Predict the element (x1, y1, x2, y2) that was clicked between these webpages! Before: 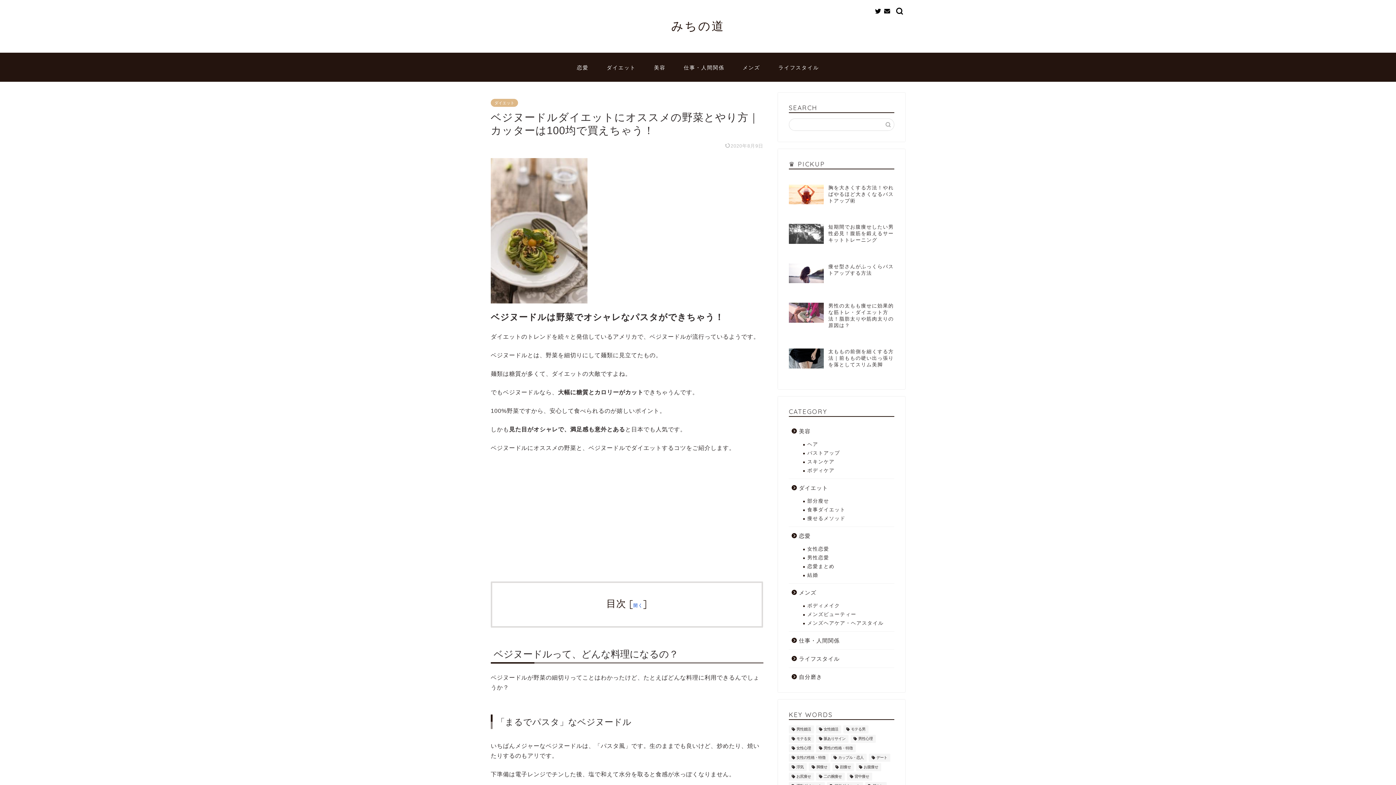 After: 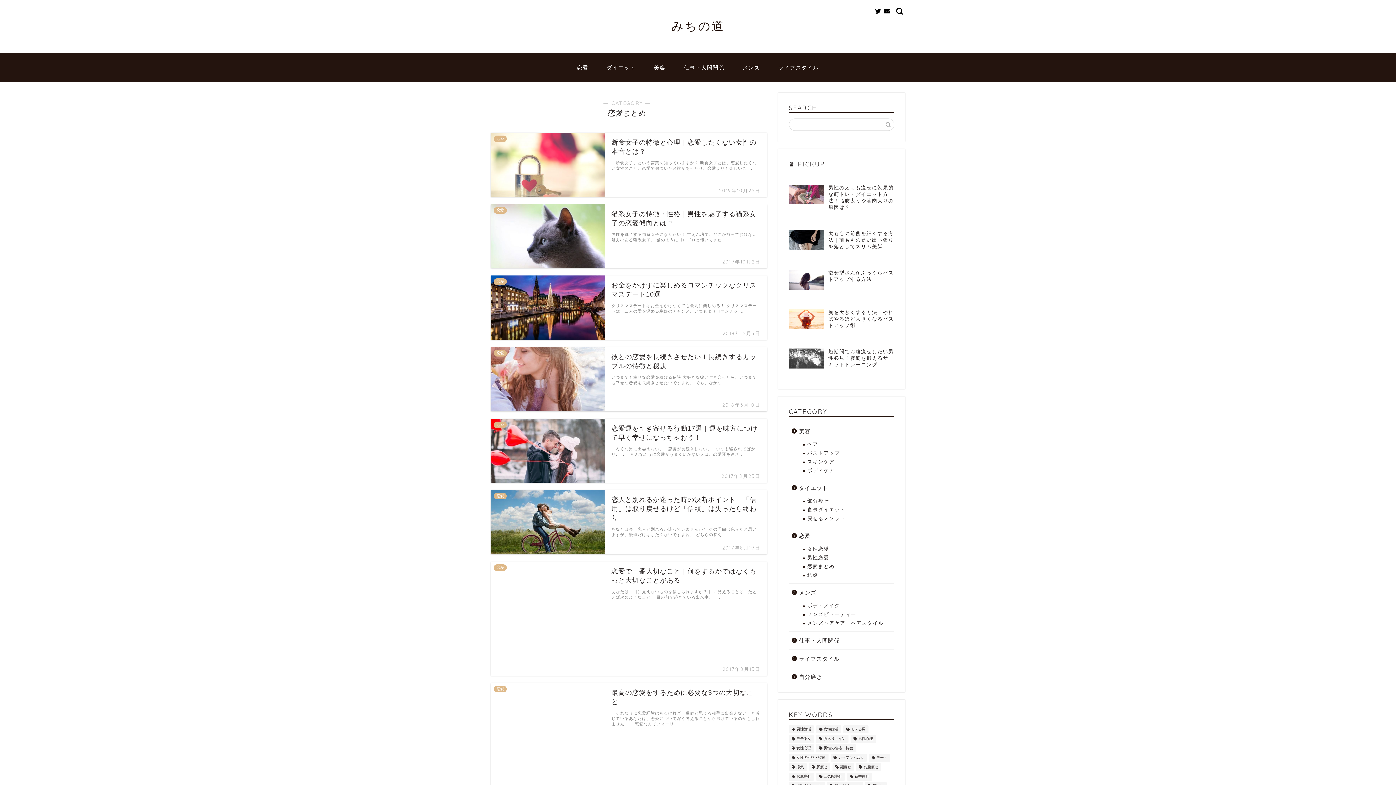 Action: label: 恋愛まとめ bbox: (798, 562, 893, 571)